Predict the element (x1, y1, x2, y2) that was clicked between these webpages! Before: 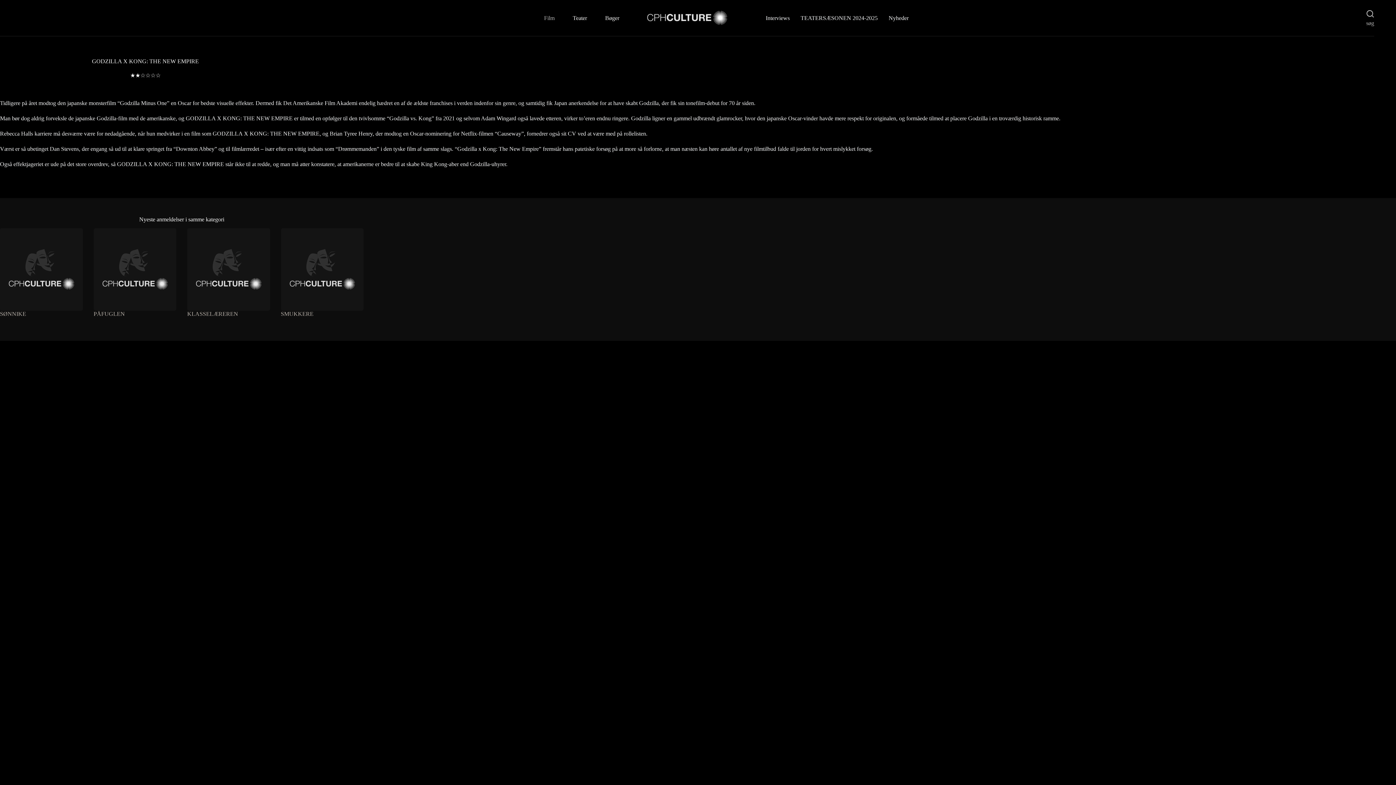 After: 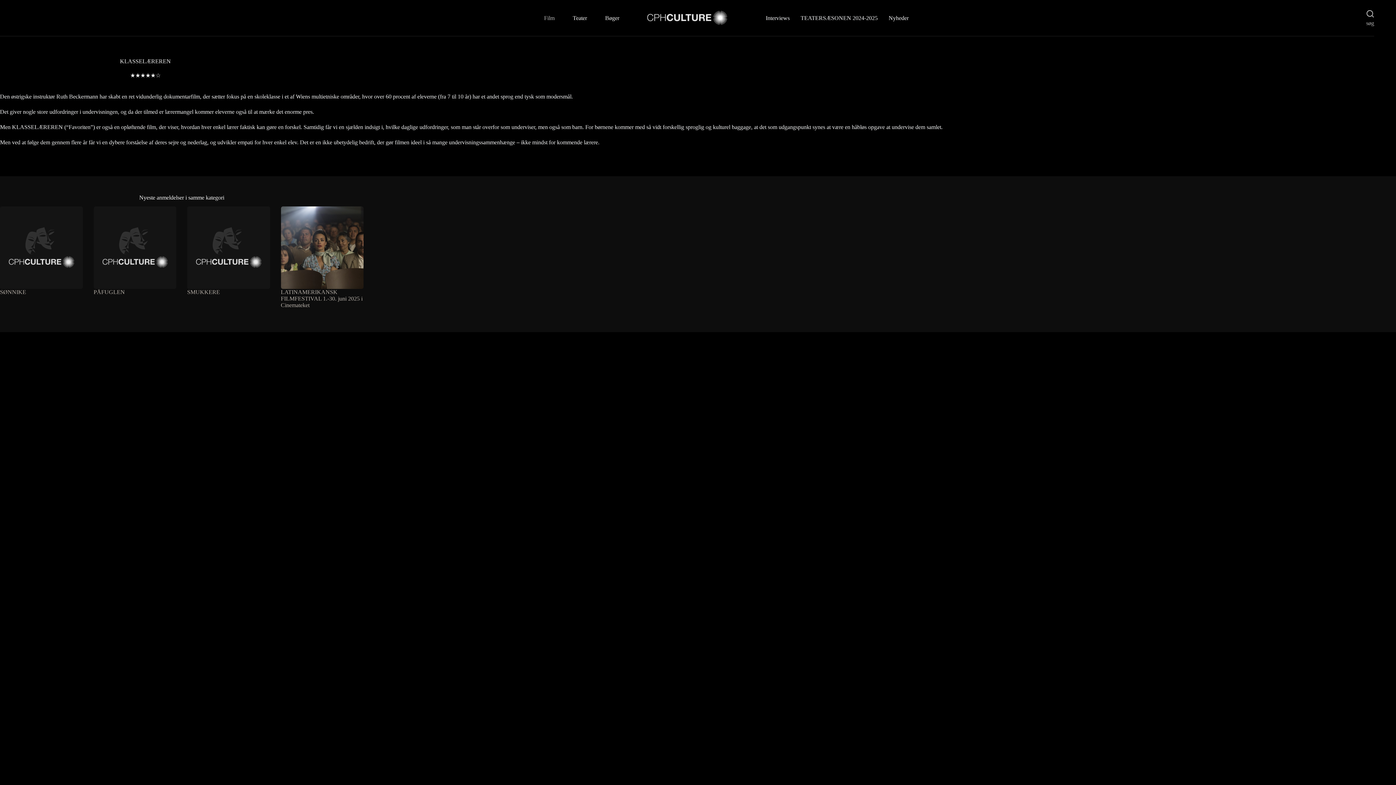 Action: bbox: (187, 311, 238, 317) label: KLASSELÆREREN